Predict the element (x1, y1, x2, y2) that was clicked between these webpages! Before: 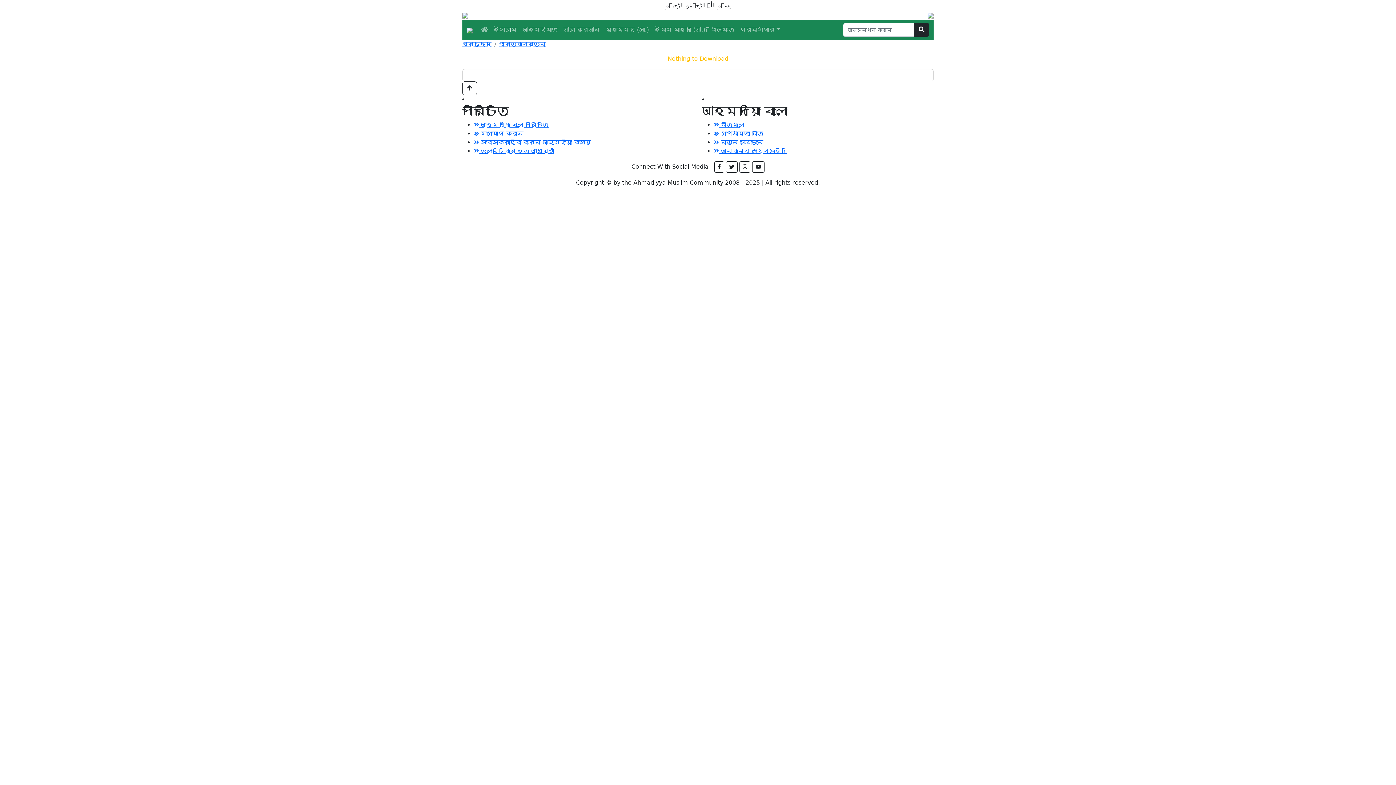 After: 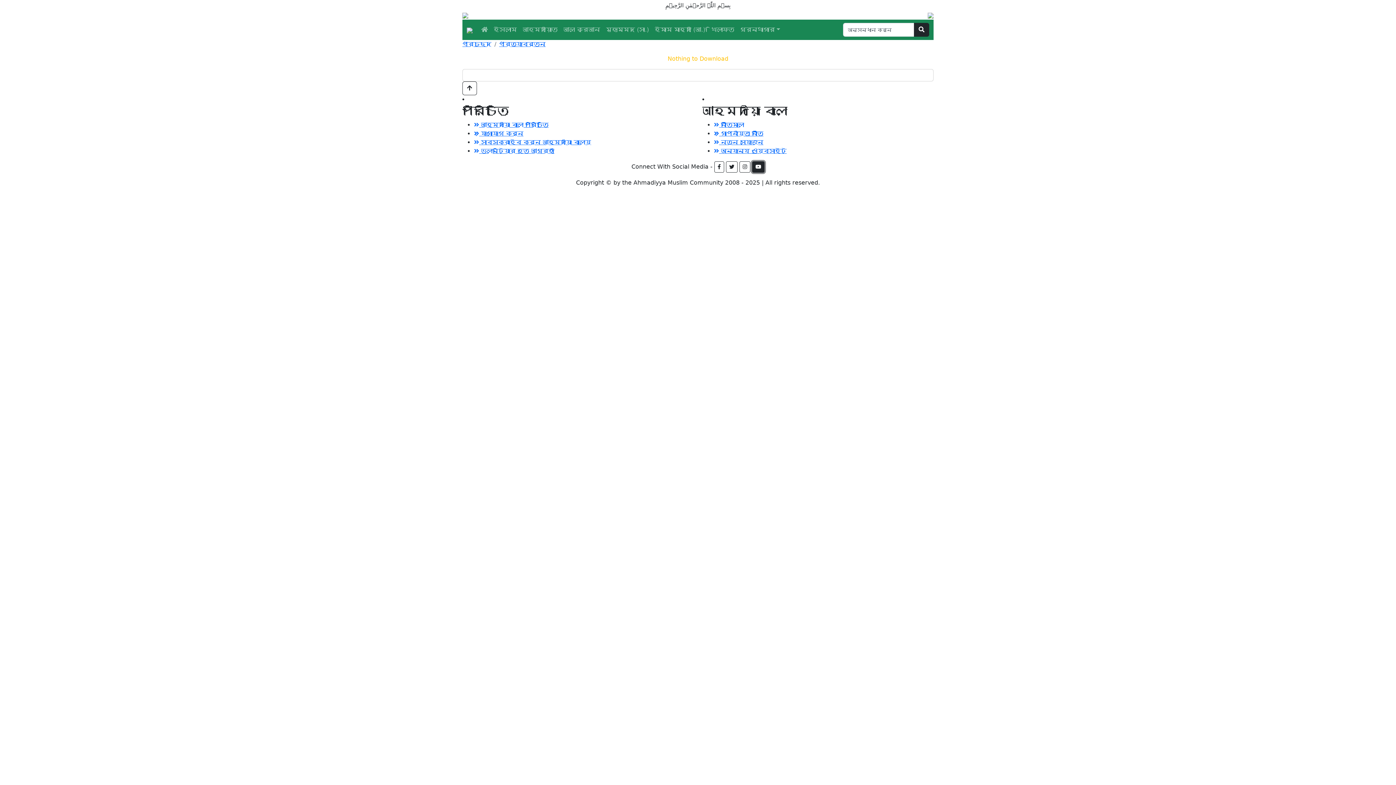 Action: bbox: (752, 161, 764, 172)